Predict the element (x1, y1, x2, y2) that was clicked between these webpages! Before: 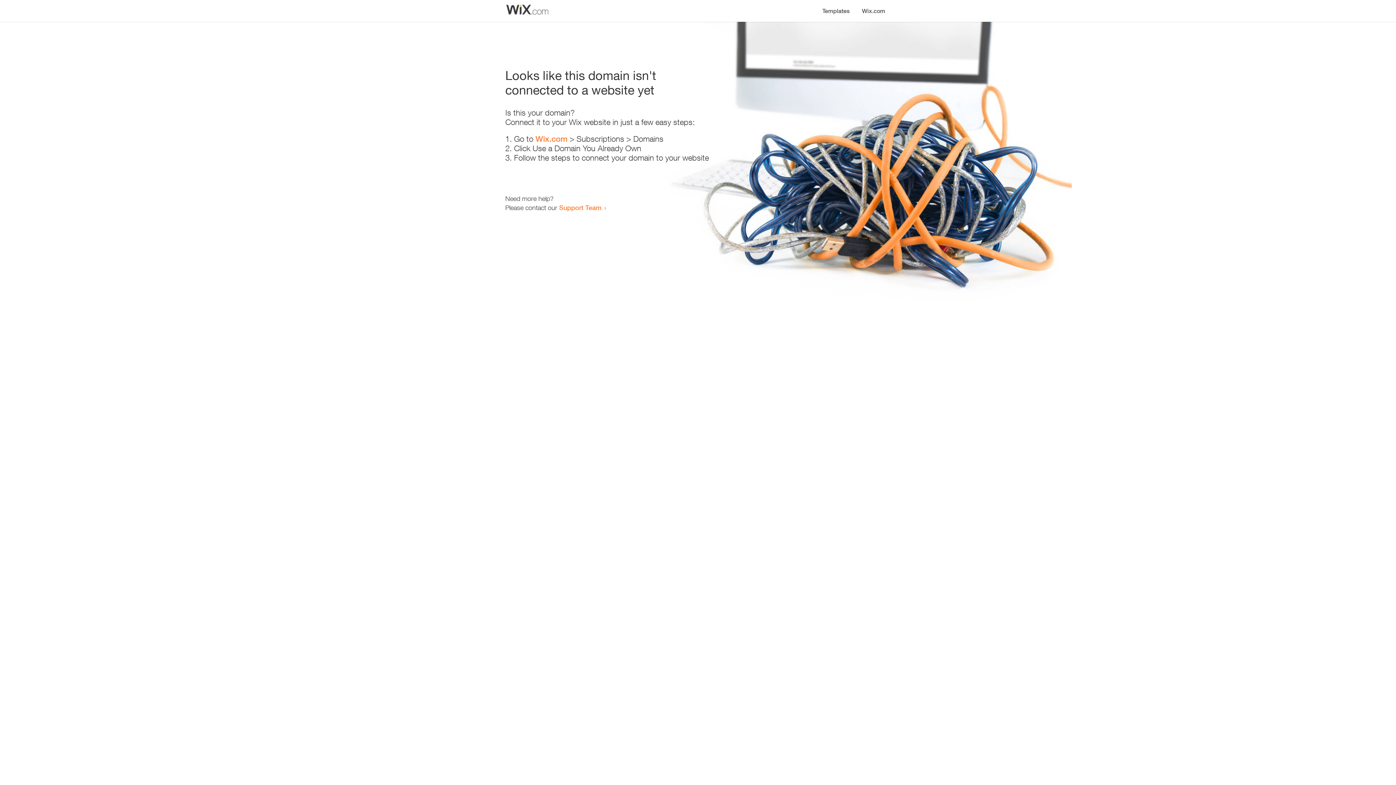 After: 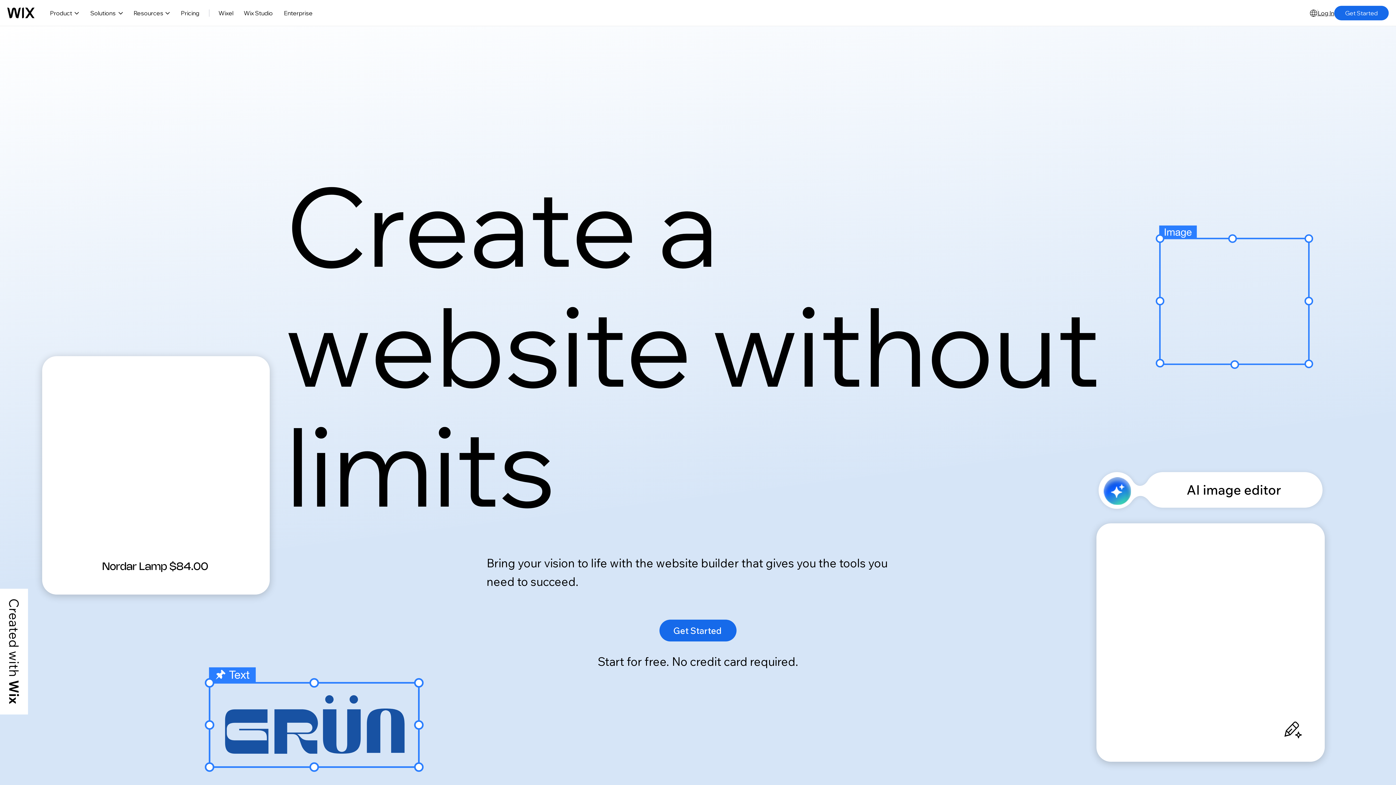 Action: label: Wix.com bbox: (856, 0, 890, 14)